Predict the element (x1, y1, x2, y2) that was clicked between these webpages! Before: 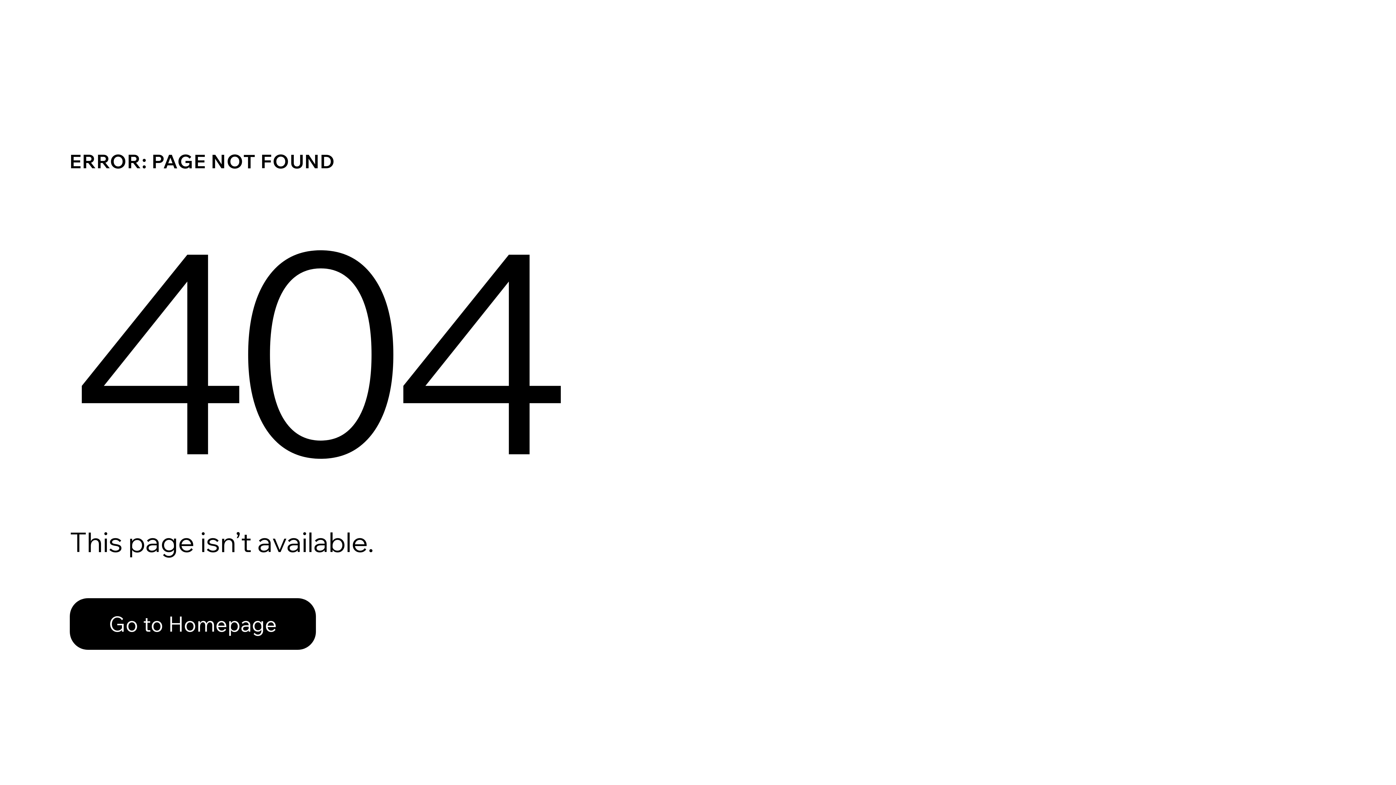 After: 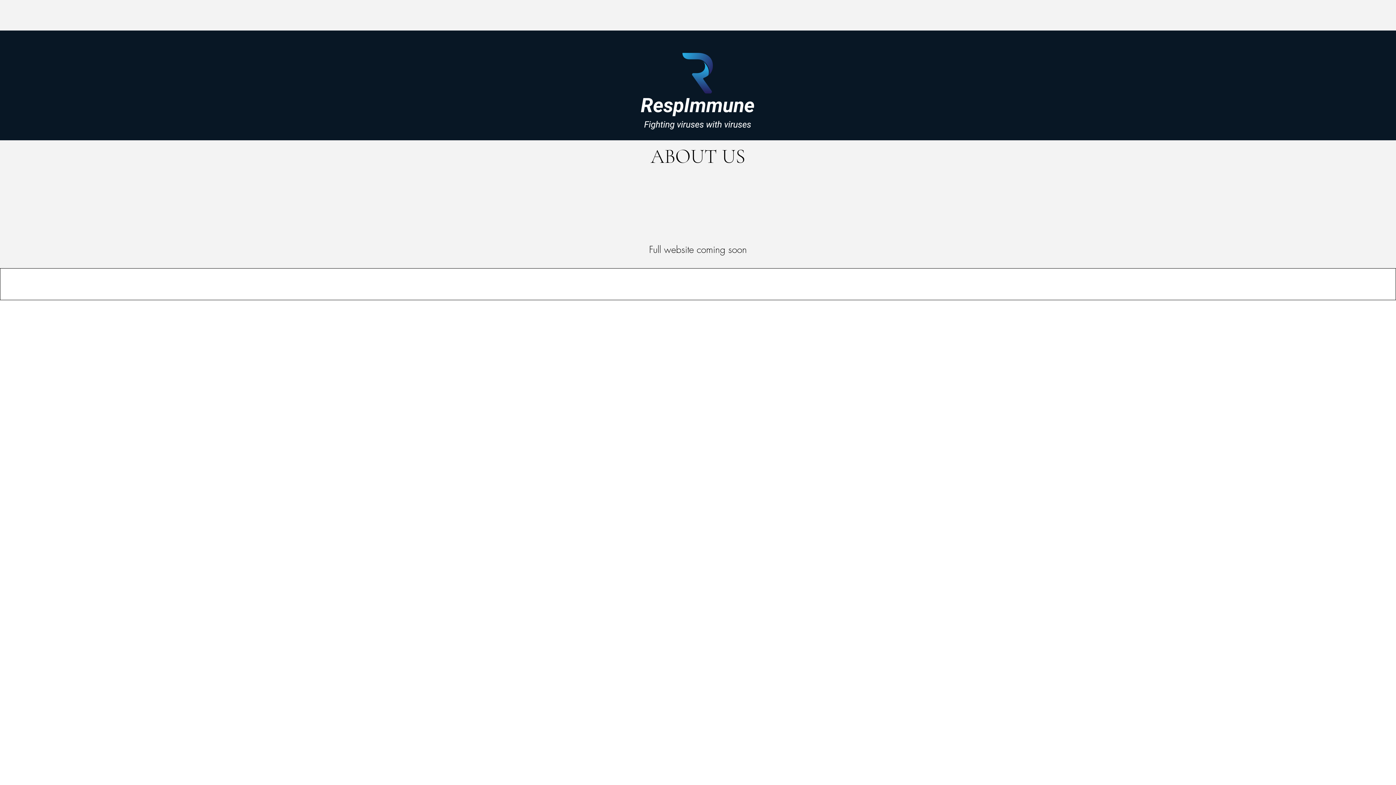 Action: bbox: (69, 598, 316, 650) label: Go to Homepage